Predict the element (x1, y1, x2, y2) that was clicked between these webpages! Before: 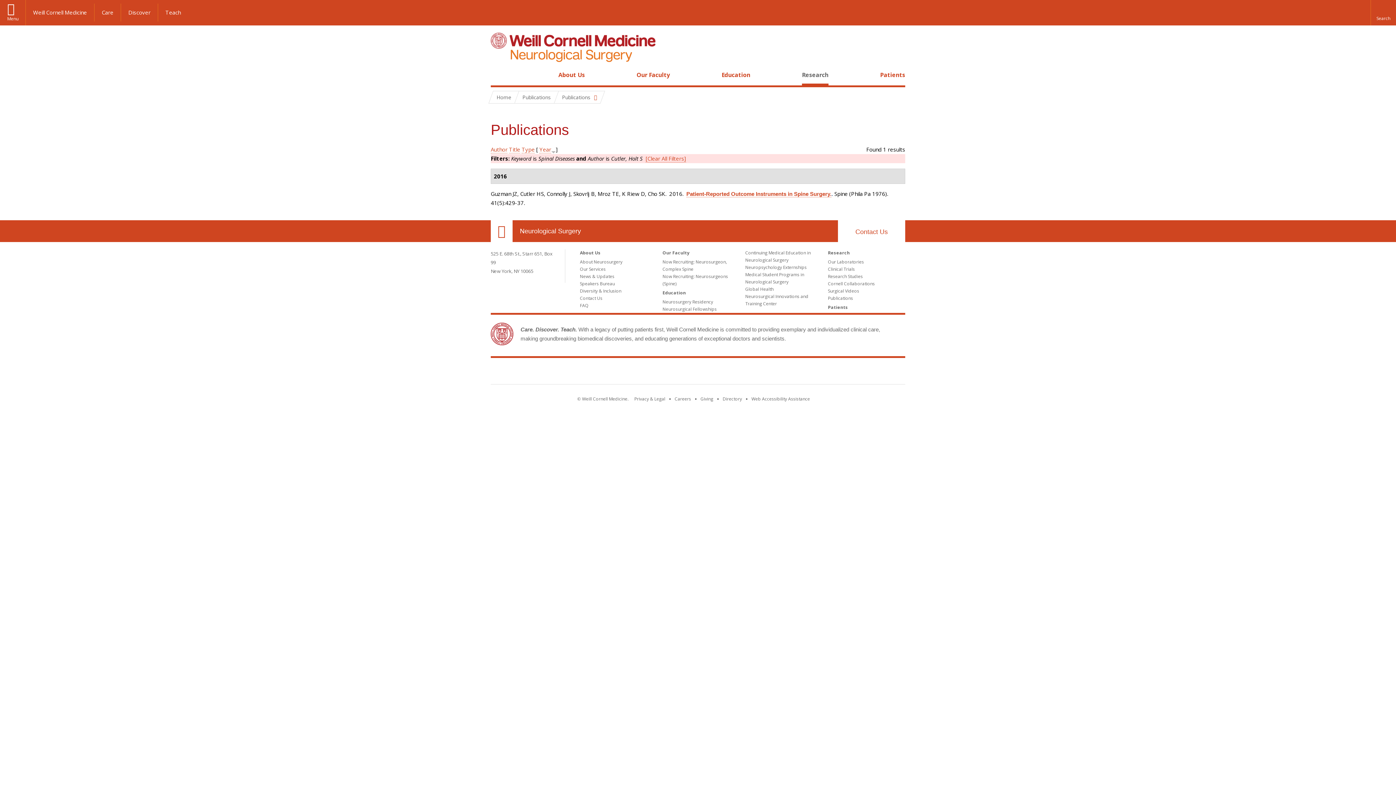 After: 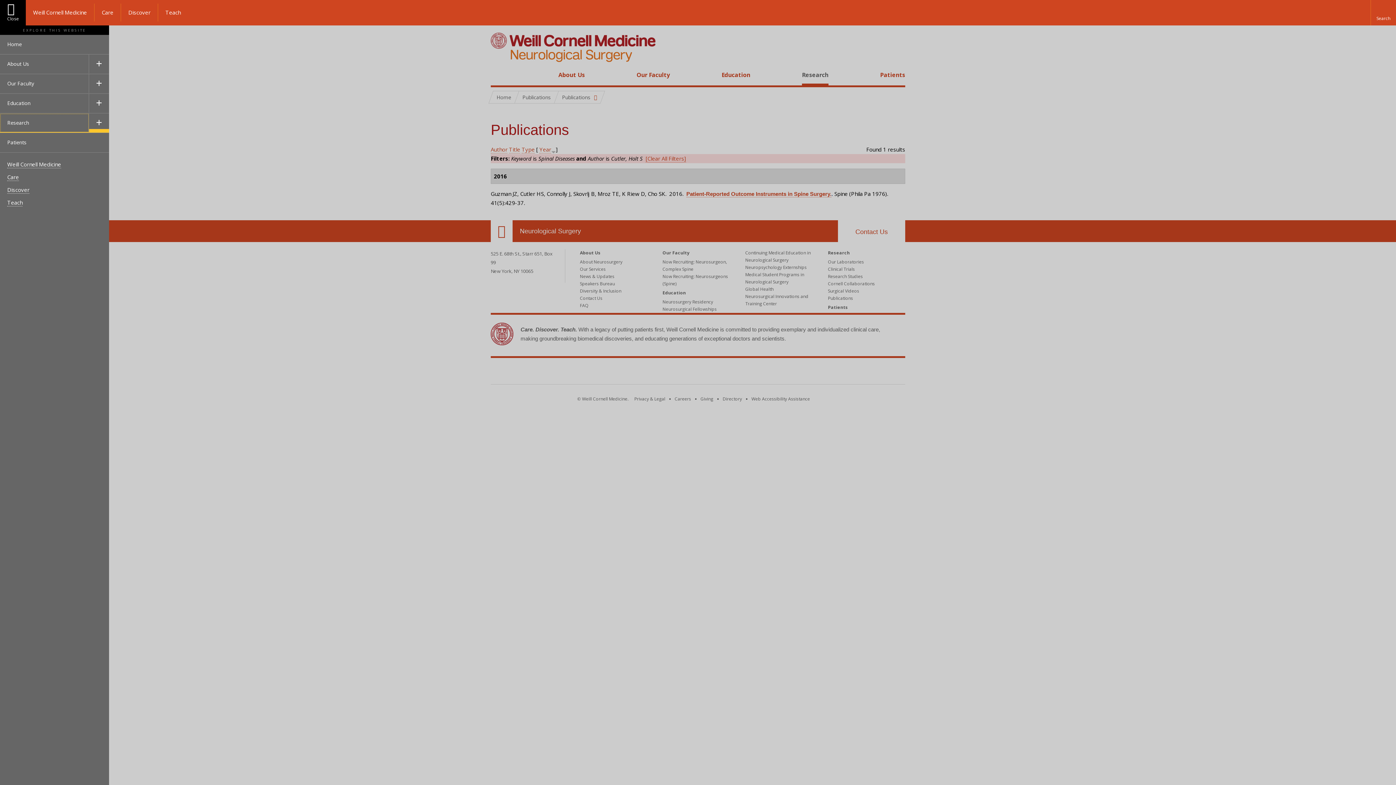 Action: bbox: (0, 0, 25, 25) label: Menu